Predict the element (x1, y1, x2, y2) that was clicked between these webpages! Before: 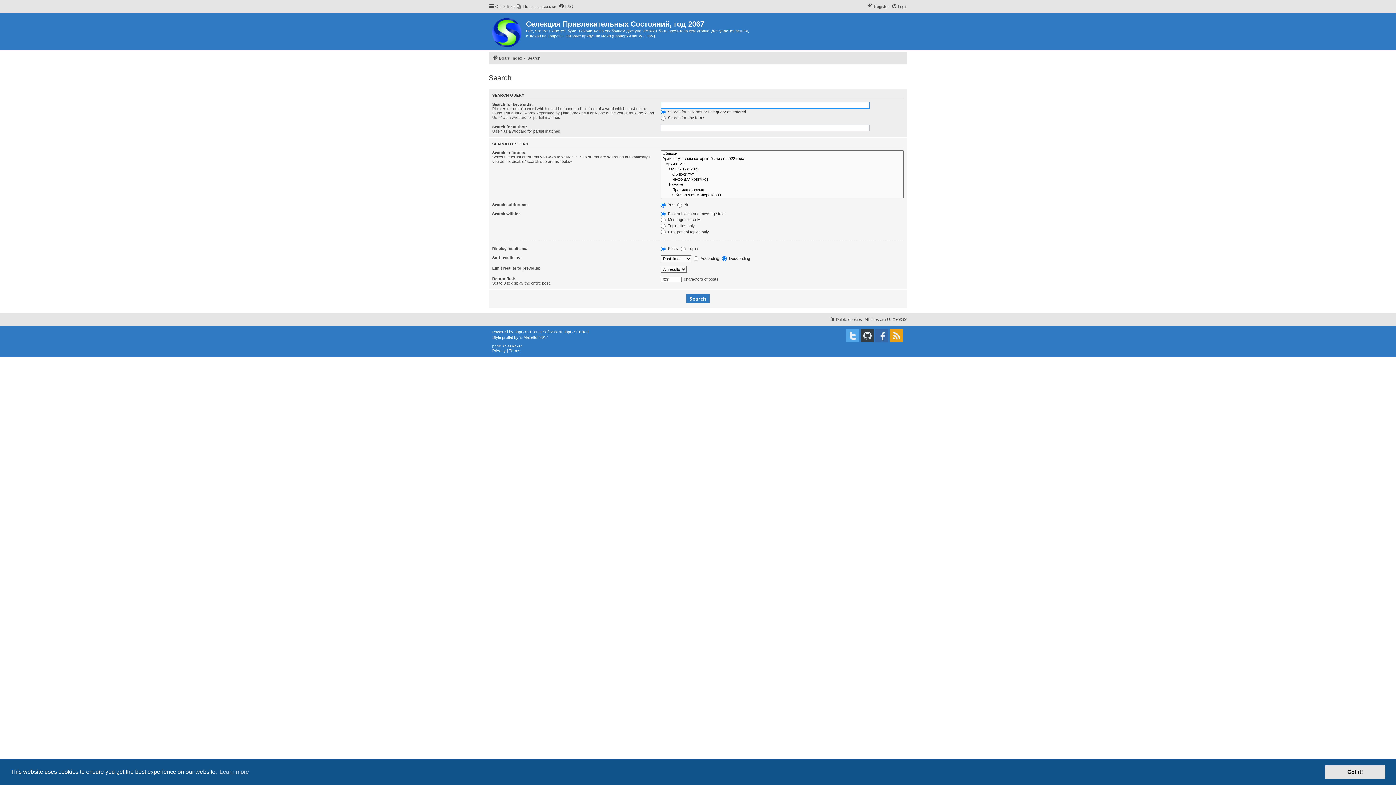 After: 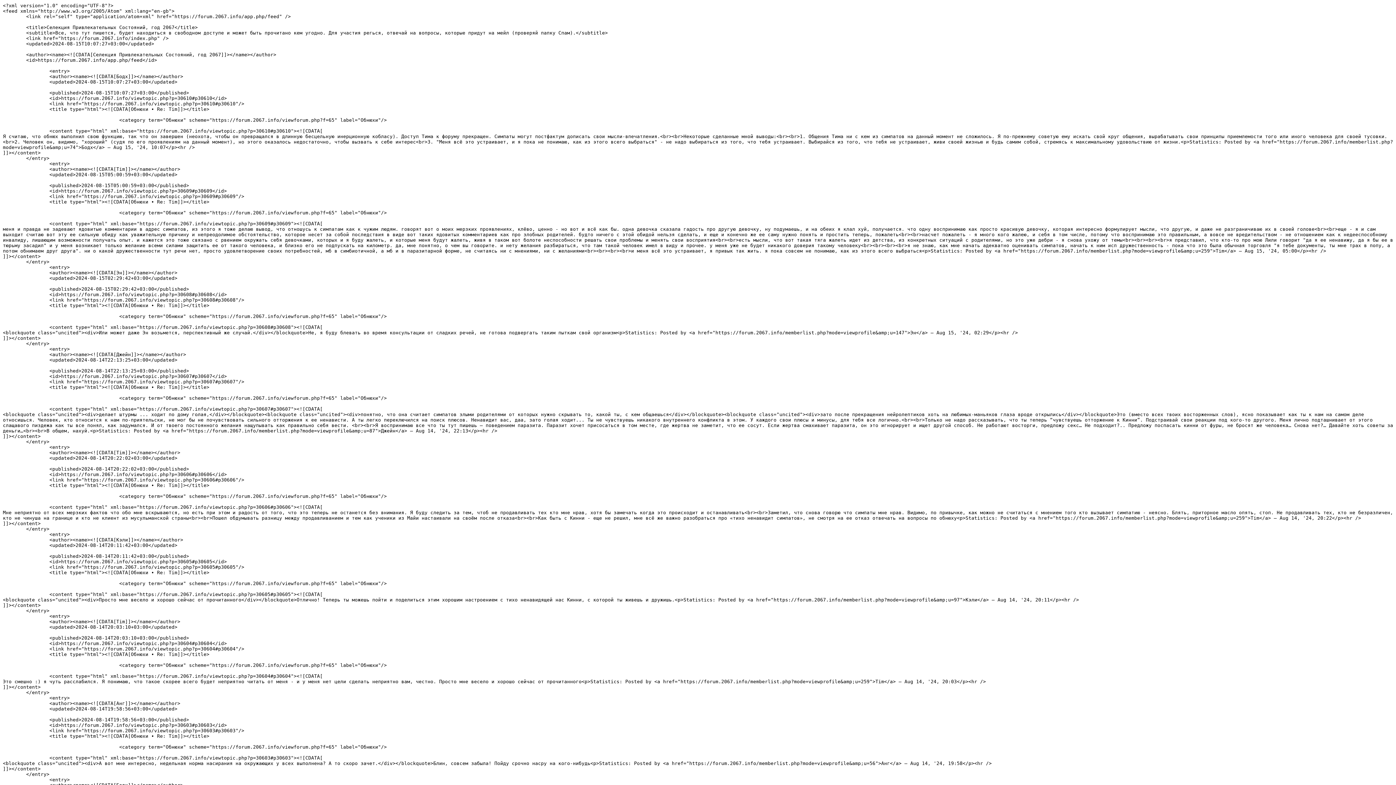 Action: bbox: (890, 329, 903, 342)